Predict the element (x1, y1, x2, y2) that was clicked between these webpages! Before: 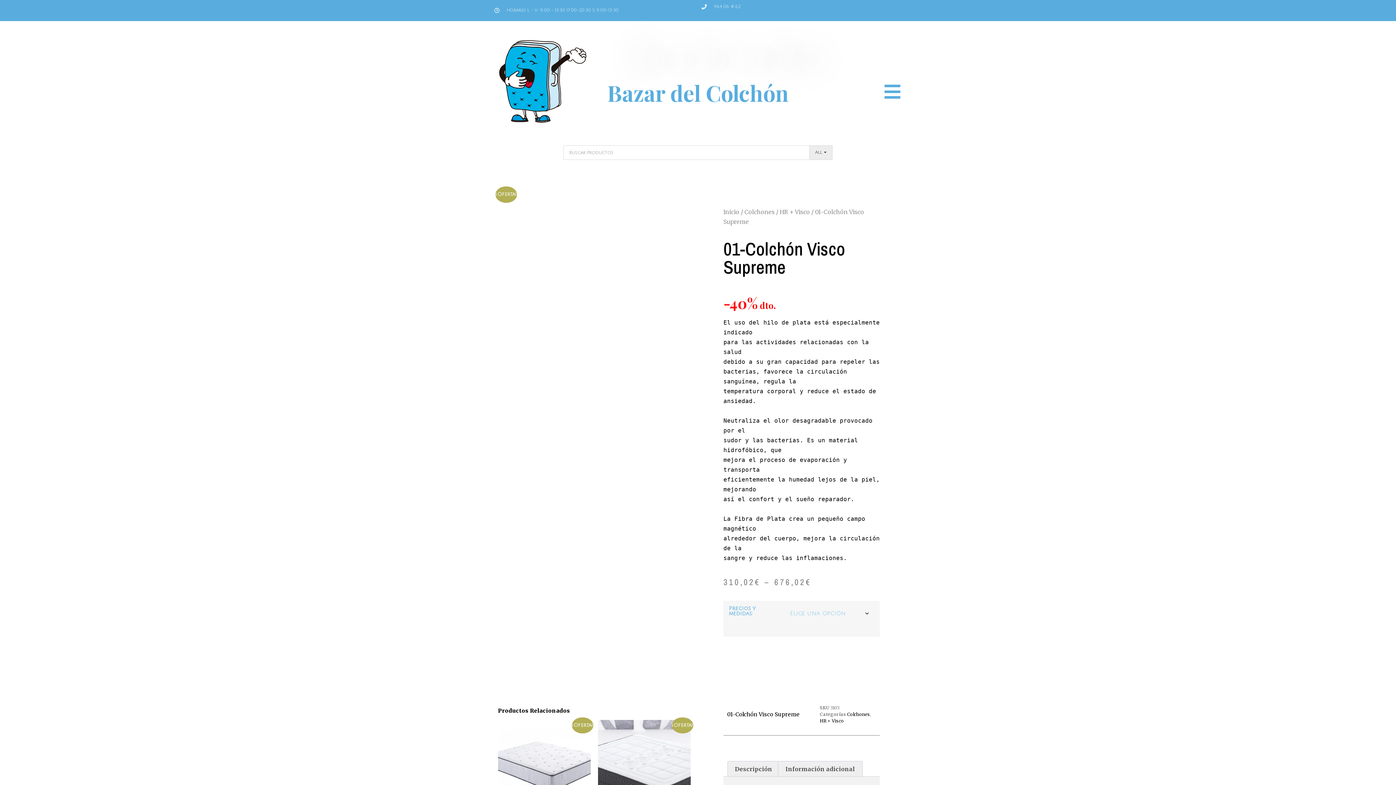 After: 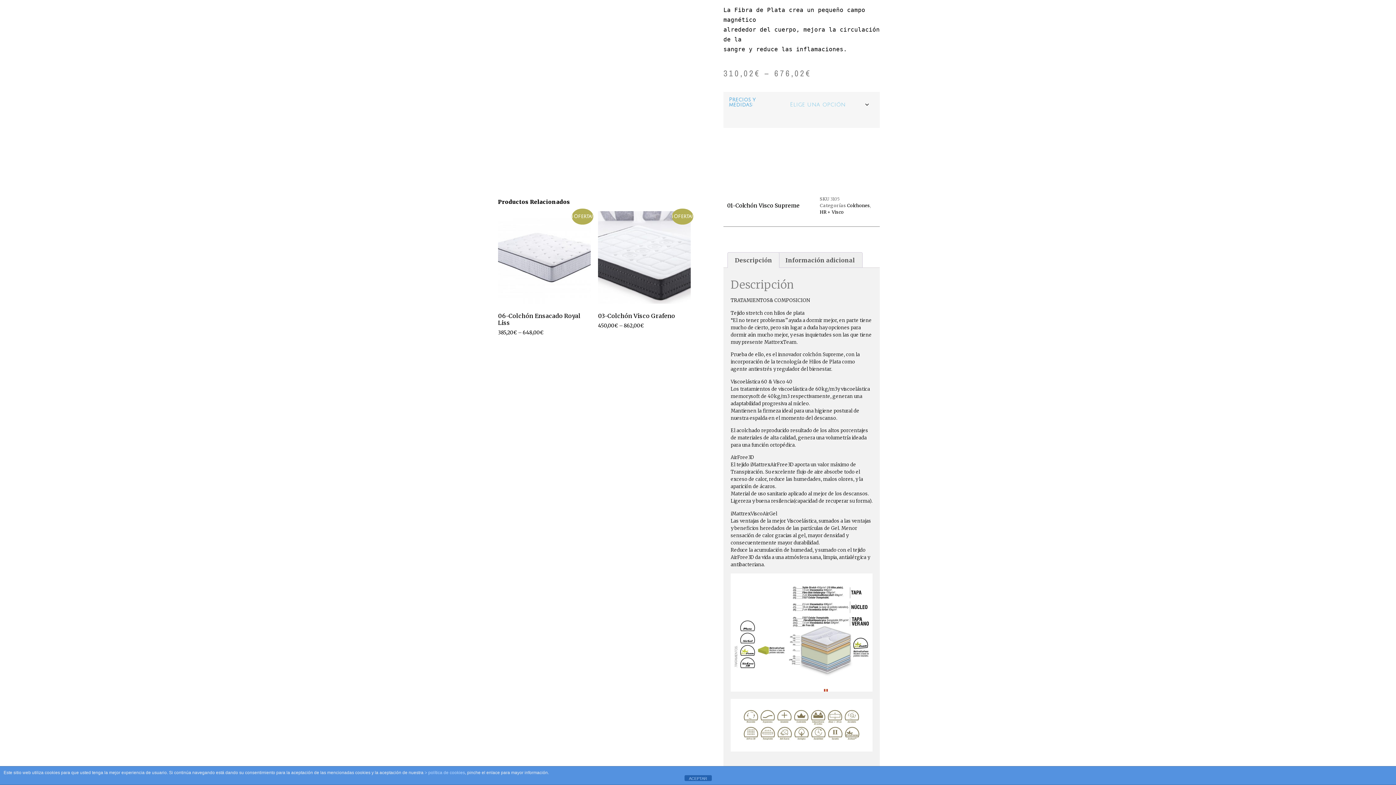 Action: bbox: (728, 761, 779, 776) label: Descripción